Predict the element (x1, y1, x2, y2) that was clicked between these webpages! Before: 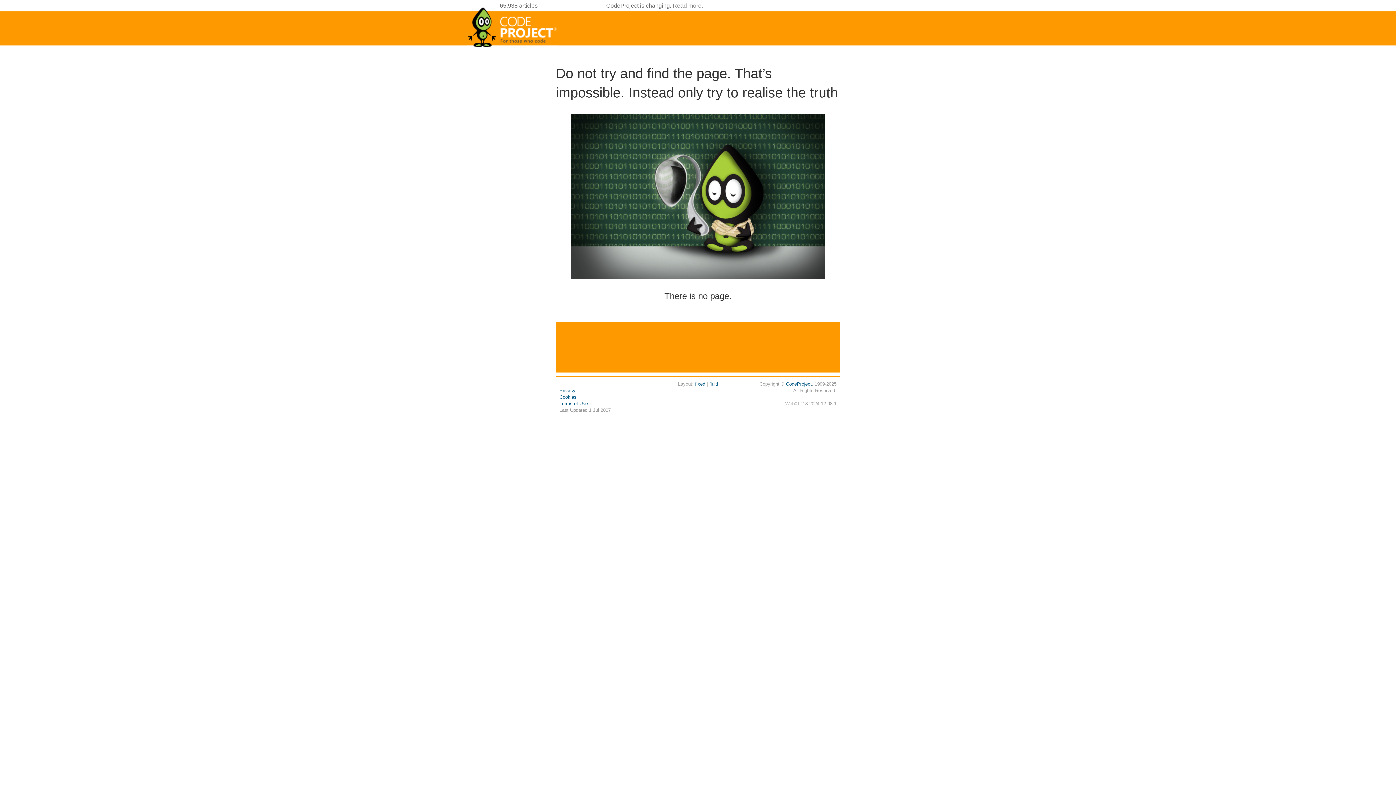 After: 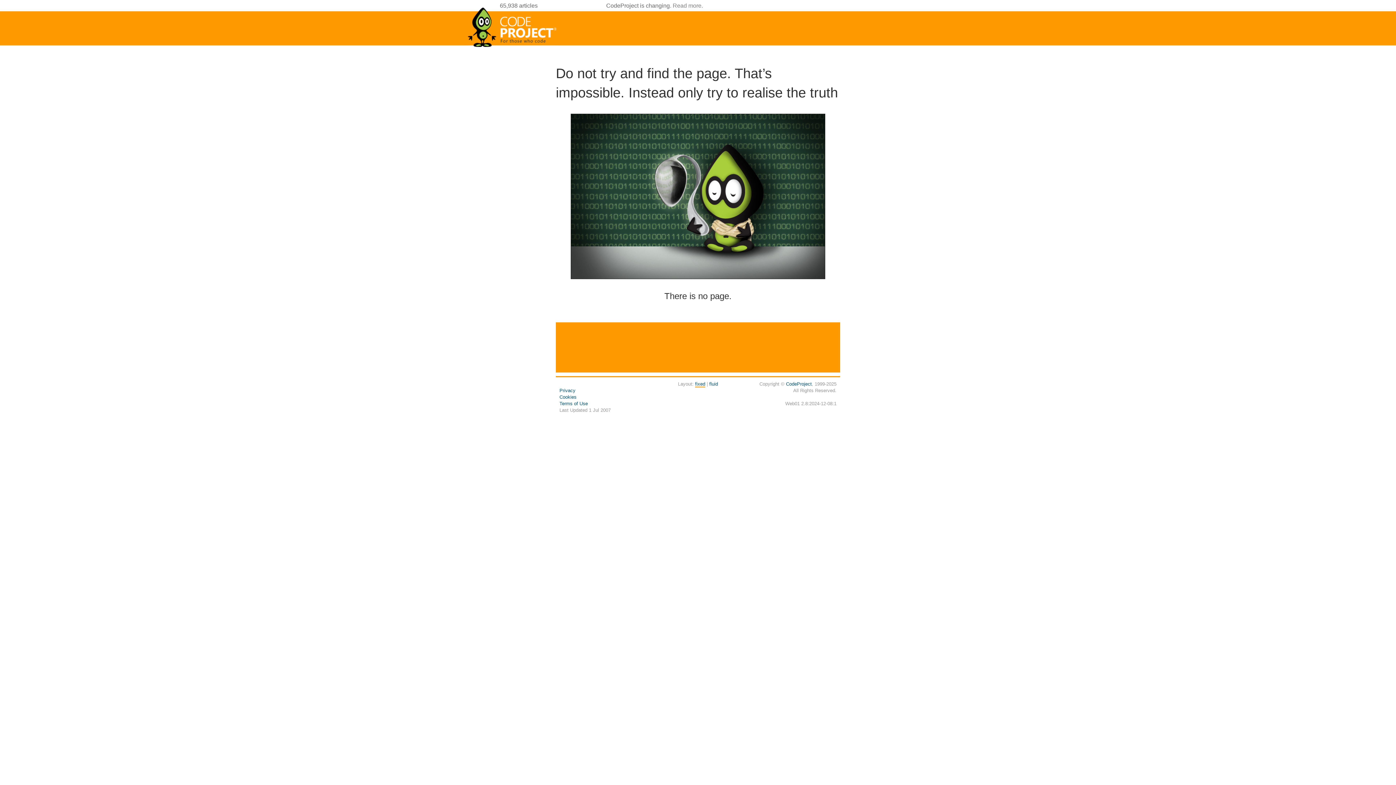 Action: bbox: (695, 381, 705, 387) label: fixed